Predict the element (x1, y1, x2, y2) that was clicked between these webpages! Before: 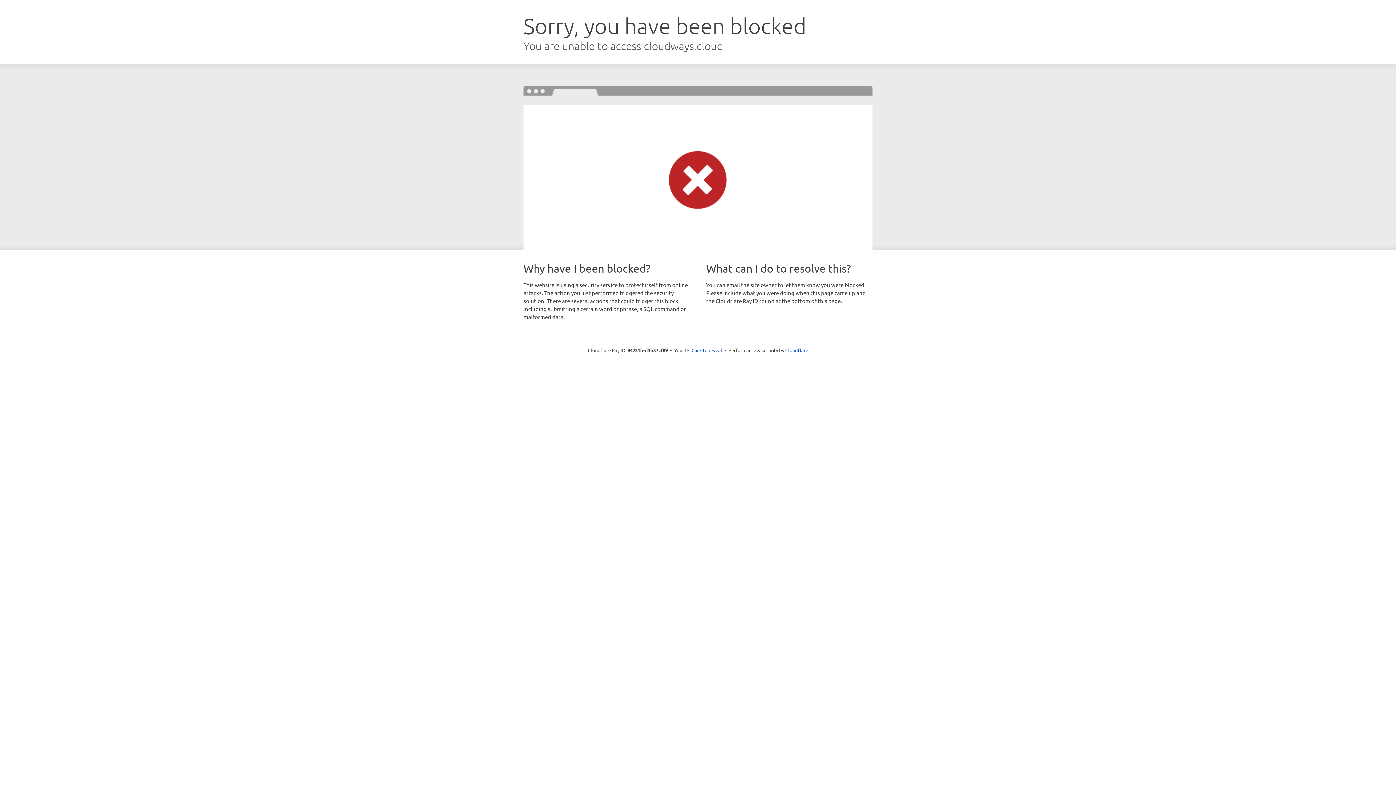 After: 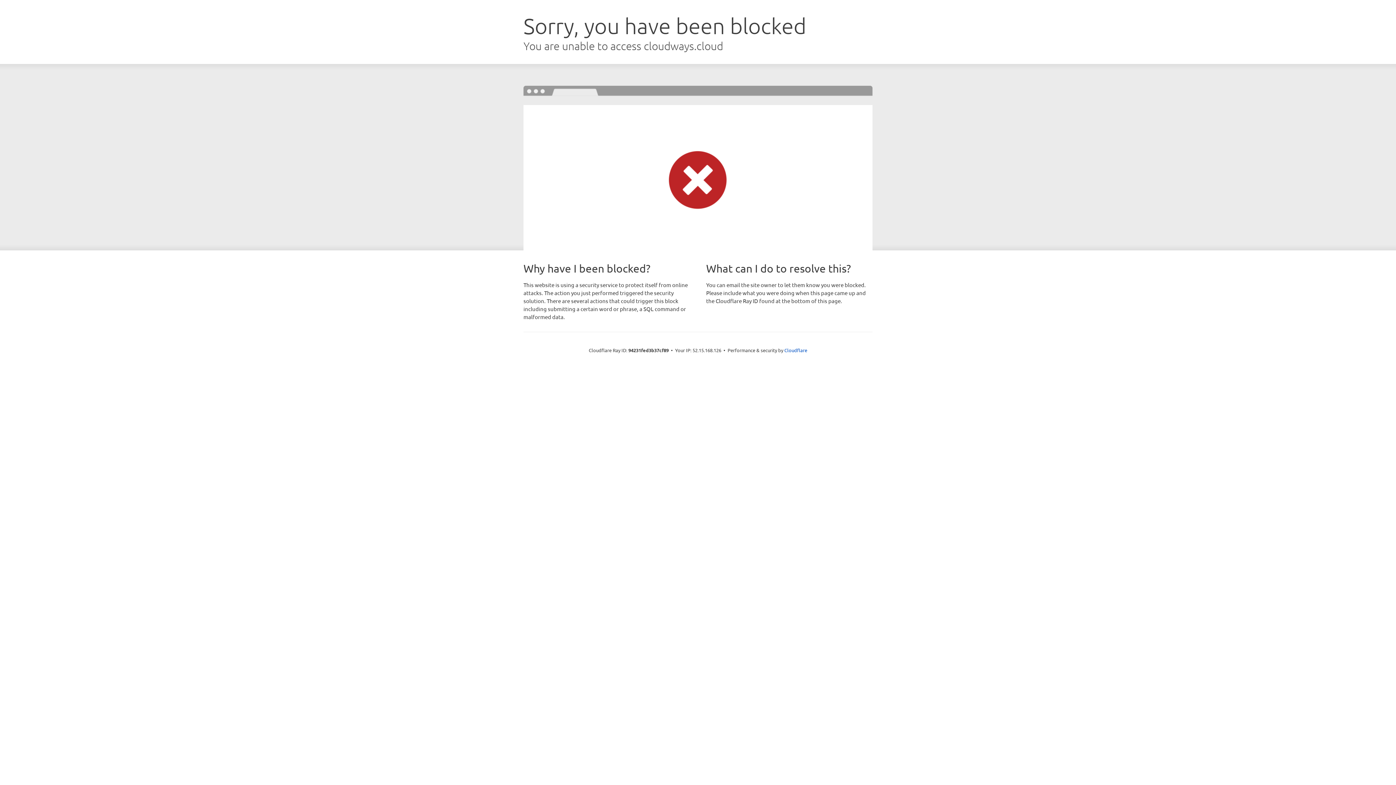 Action: label: Click to reveal bbox: (691, 346, 722, 353)